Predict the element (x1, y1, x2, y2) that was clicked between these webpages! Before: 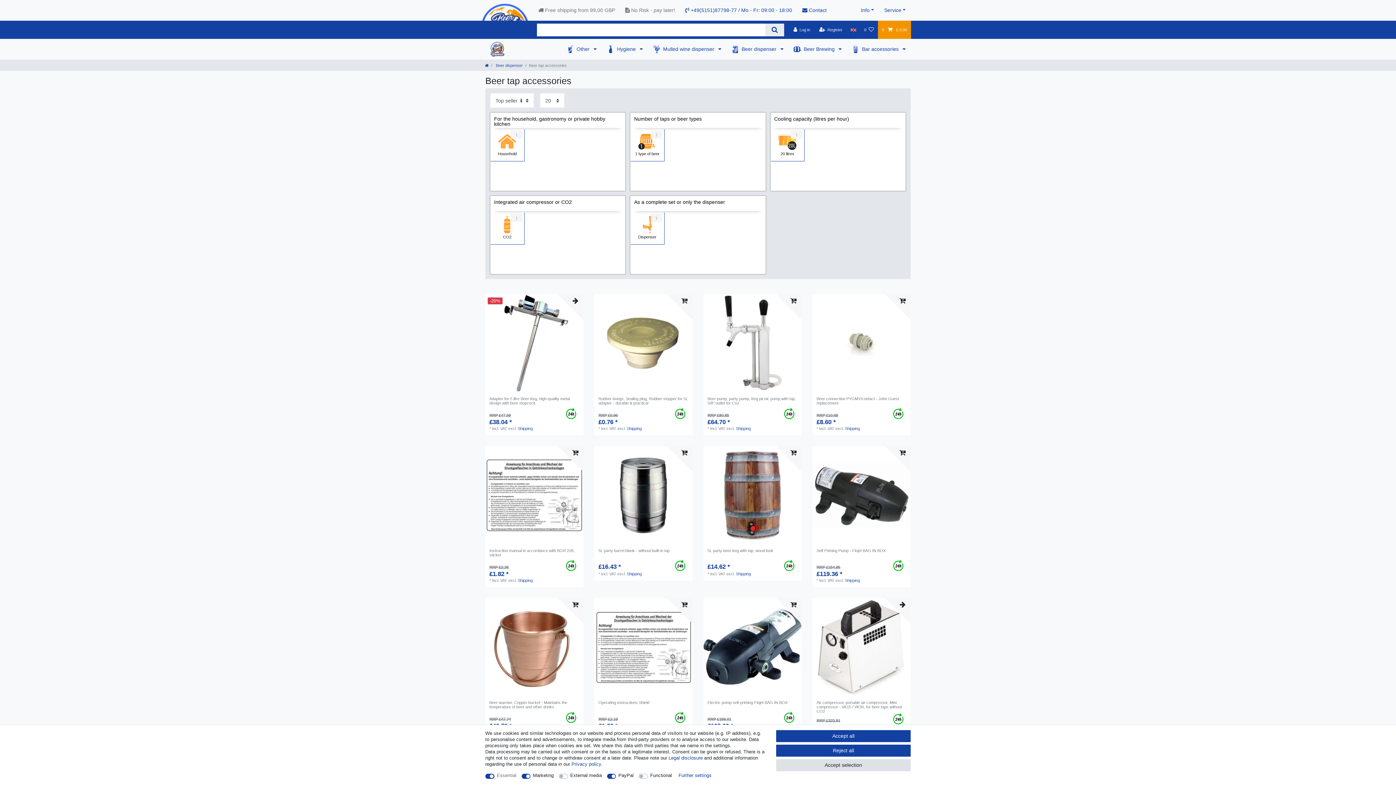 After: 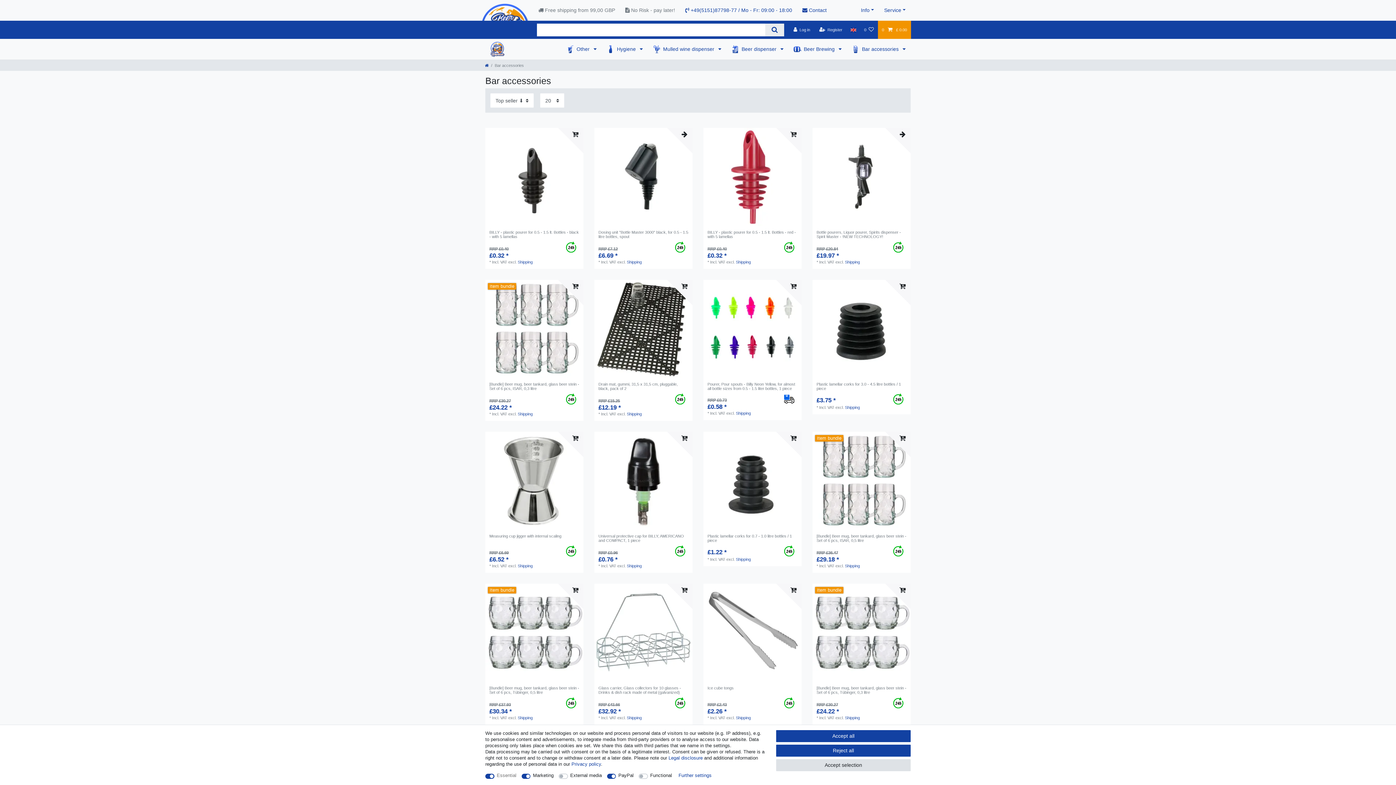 Action: label: Bar accessories  bbox: (846, 38, 910, 59)